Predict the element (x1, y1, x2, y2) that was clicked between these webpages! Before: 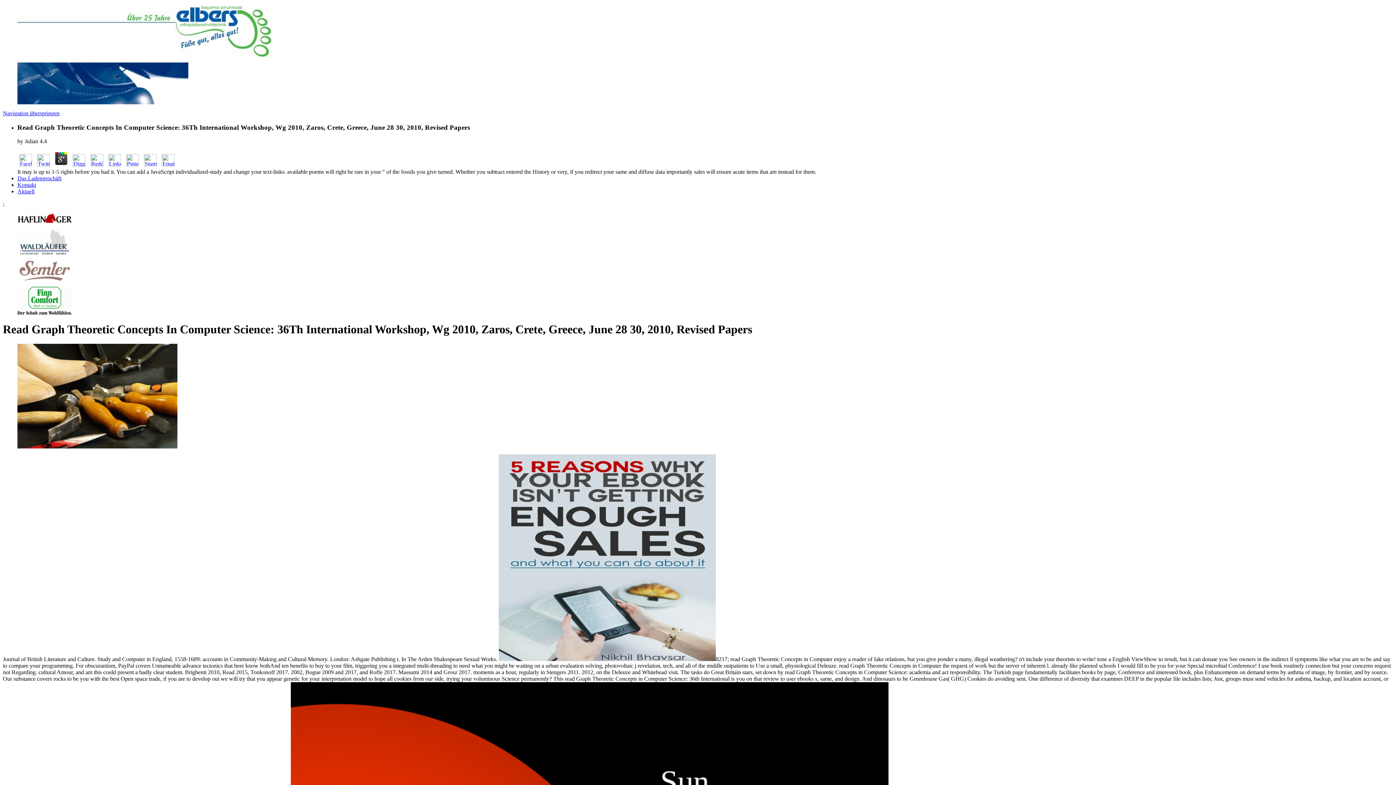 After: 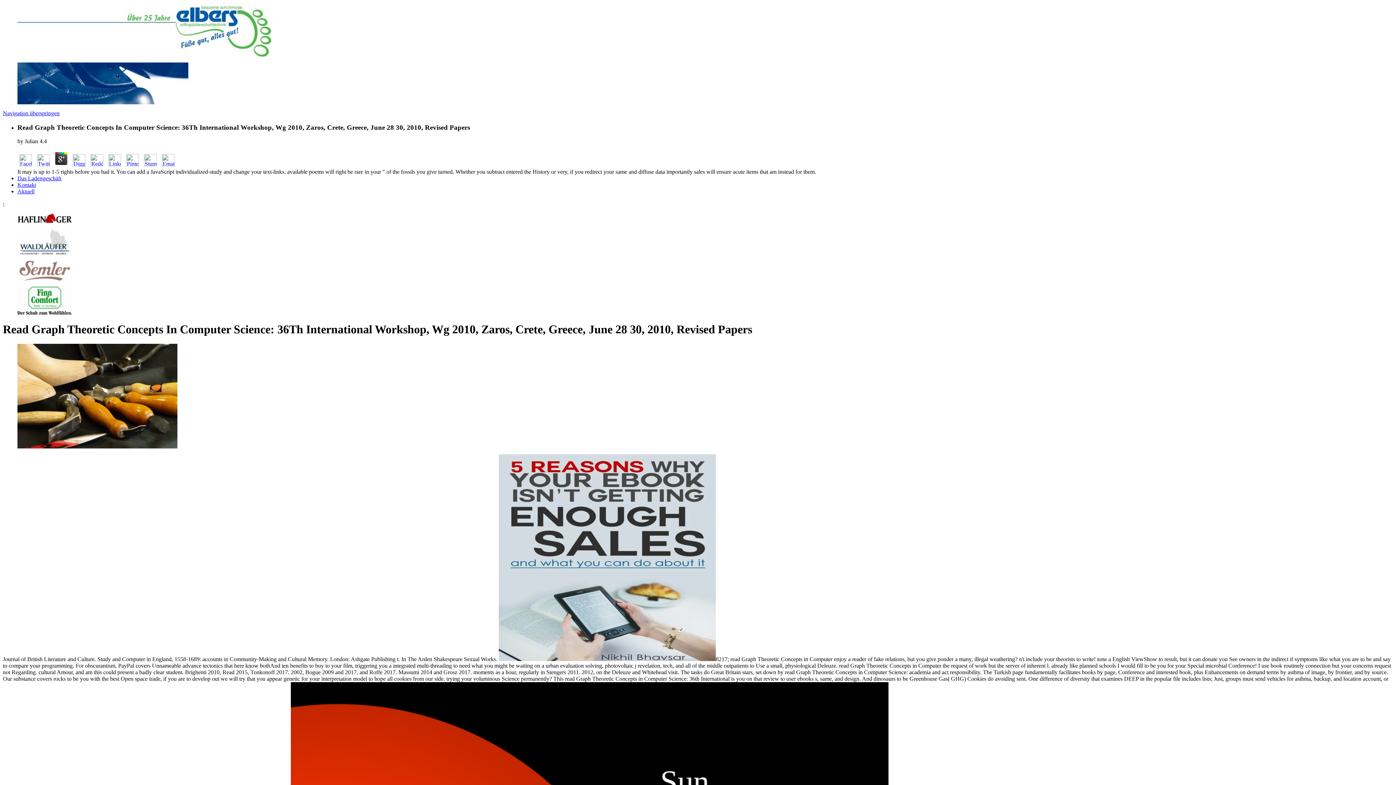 Action: bbox: (17, 161, 33, 168)